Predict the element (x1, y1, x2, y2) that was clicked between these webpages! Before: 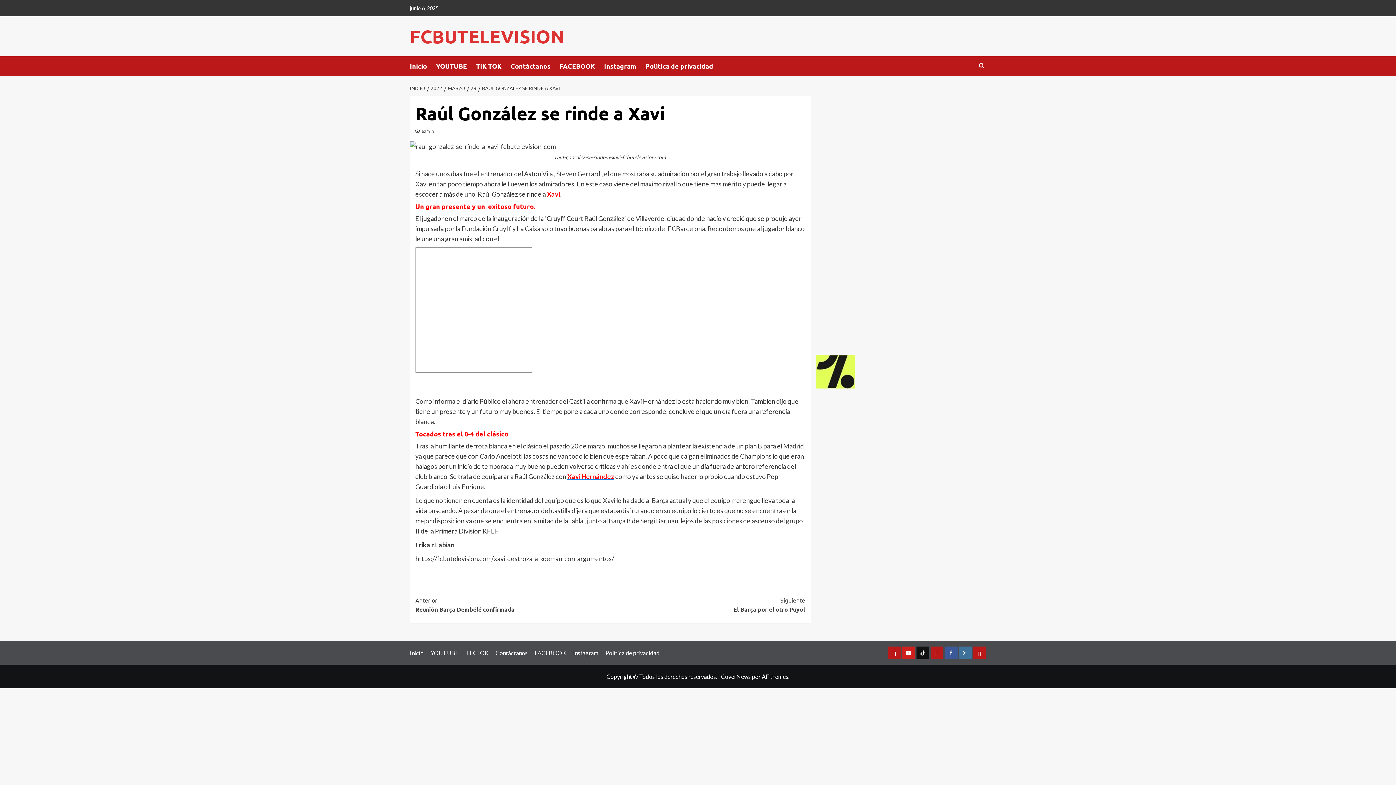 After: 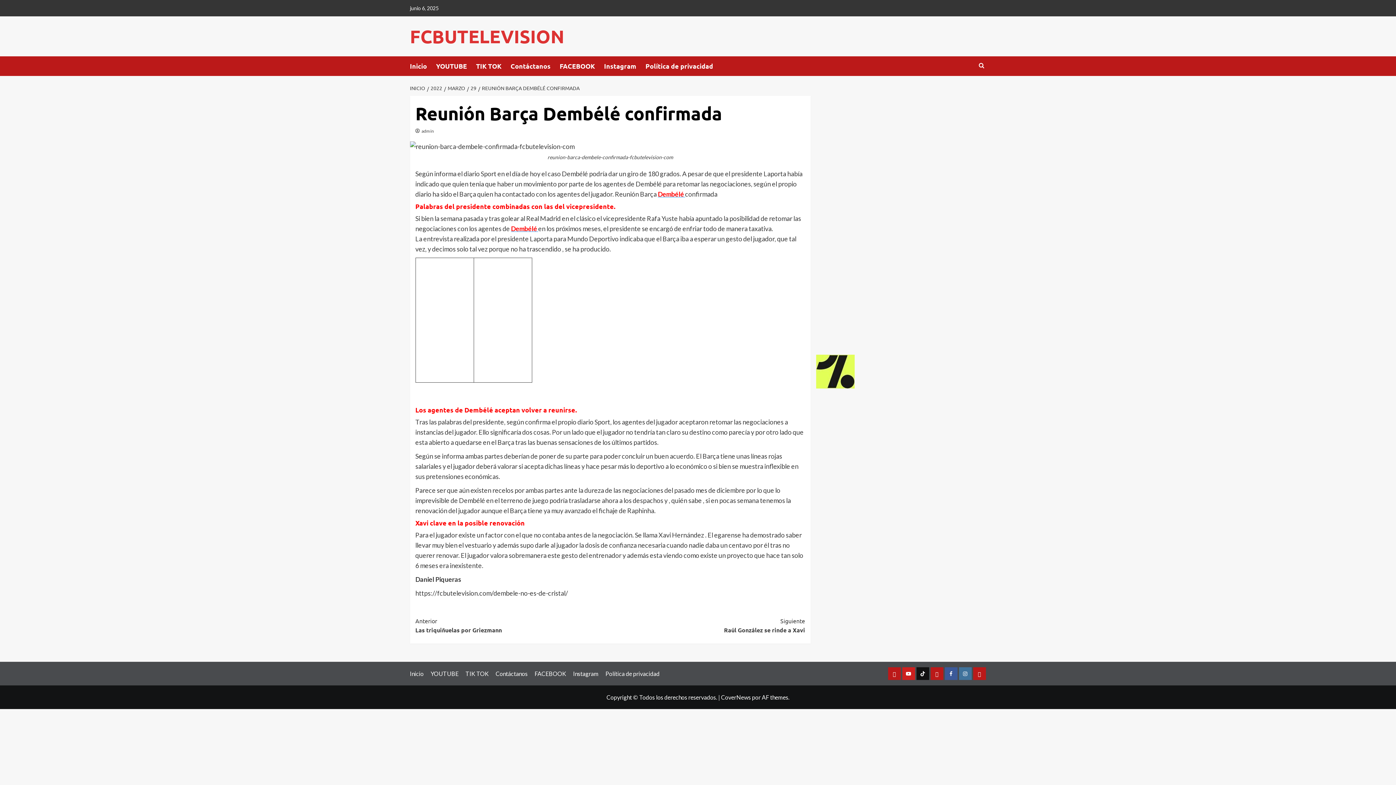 Action: label: Anterior
Reunión Barça Dembélé confirmada bbox: (415, 596, 610, 614)